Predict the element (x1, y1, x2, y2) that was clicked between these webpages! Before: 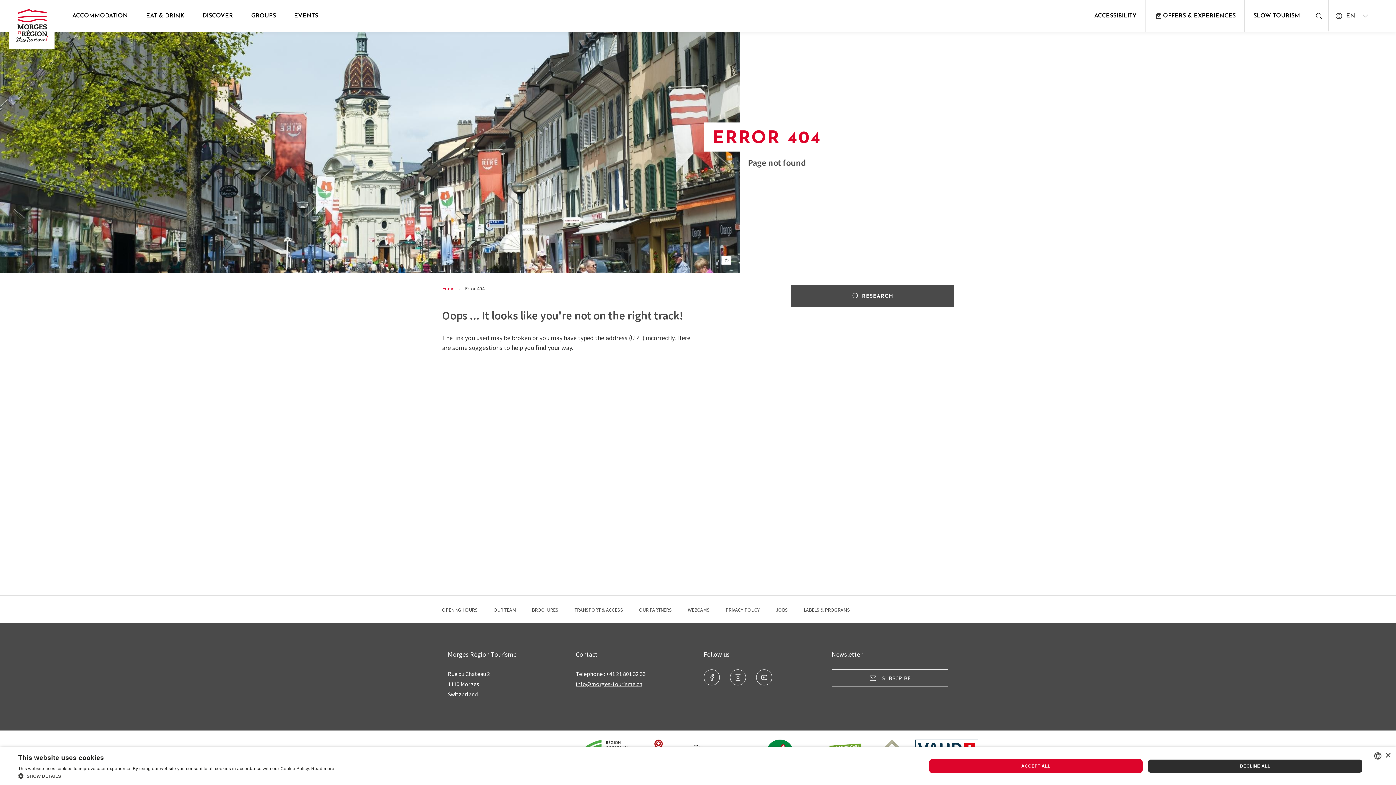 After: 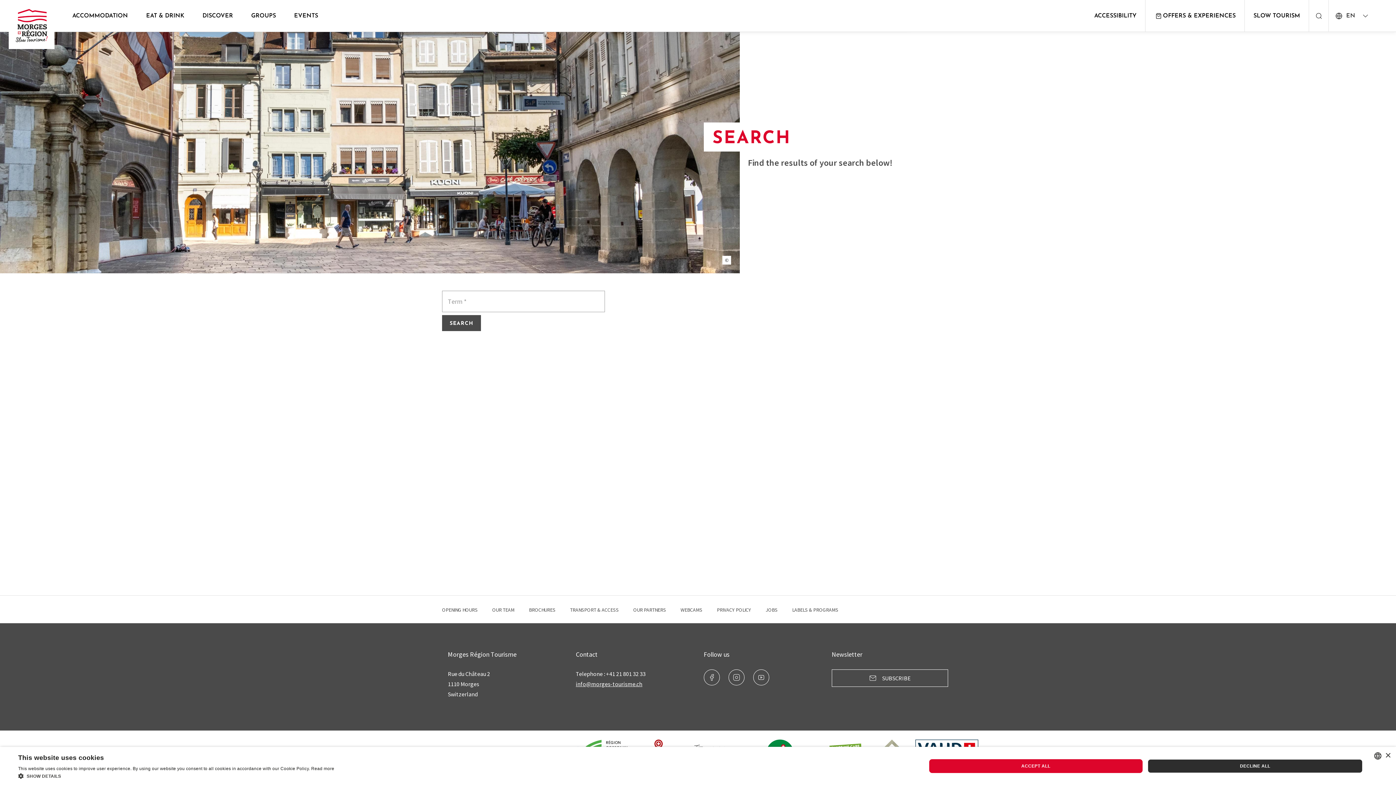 Action: label: RESEARCH bbox: (791, 285, 954, 306)